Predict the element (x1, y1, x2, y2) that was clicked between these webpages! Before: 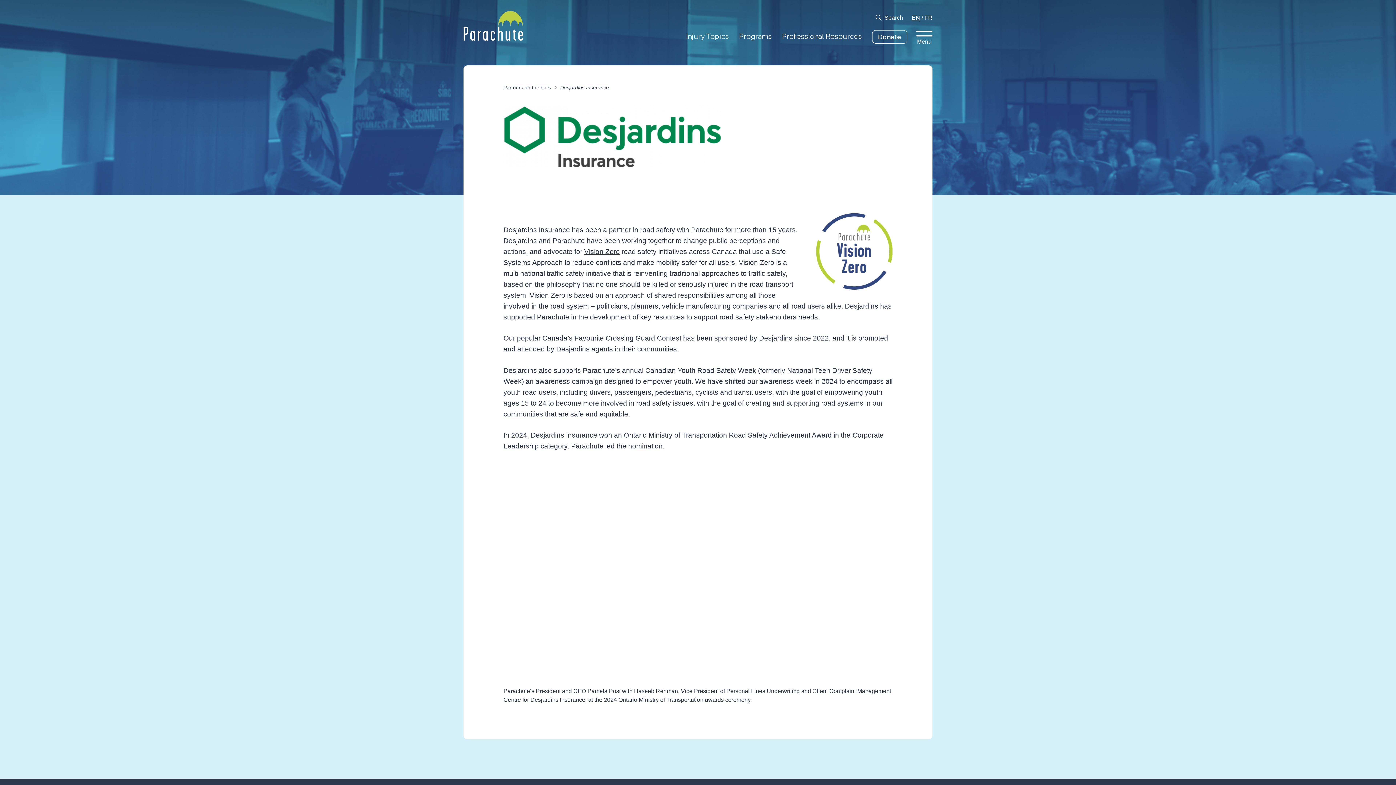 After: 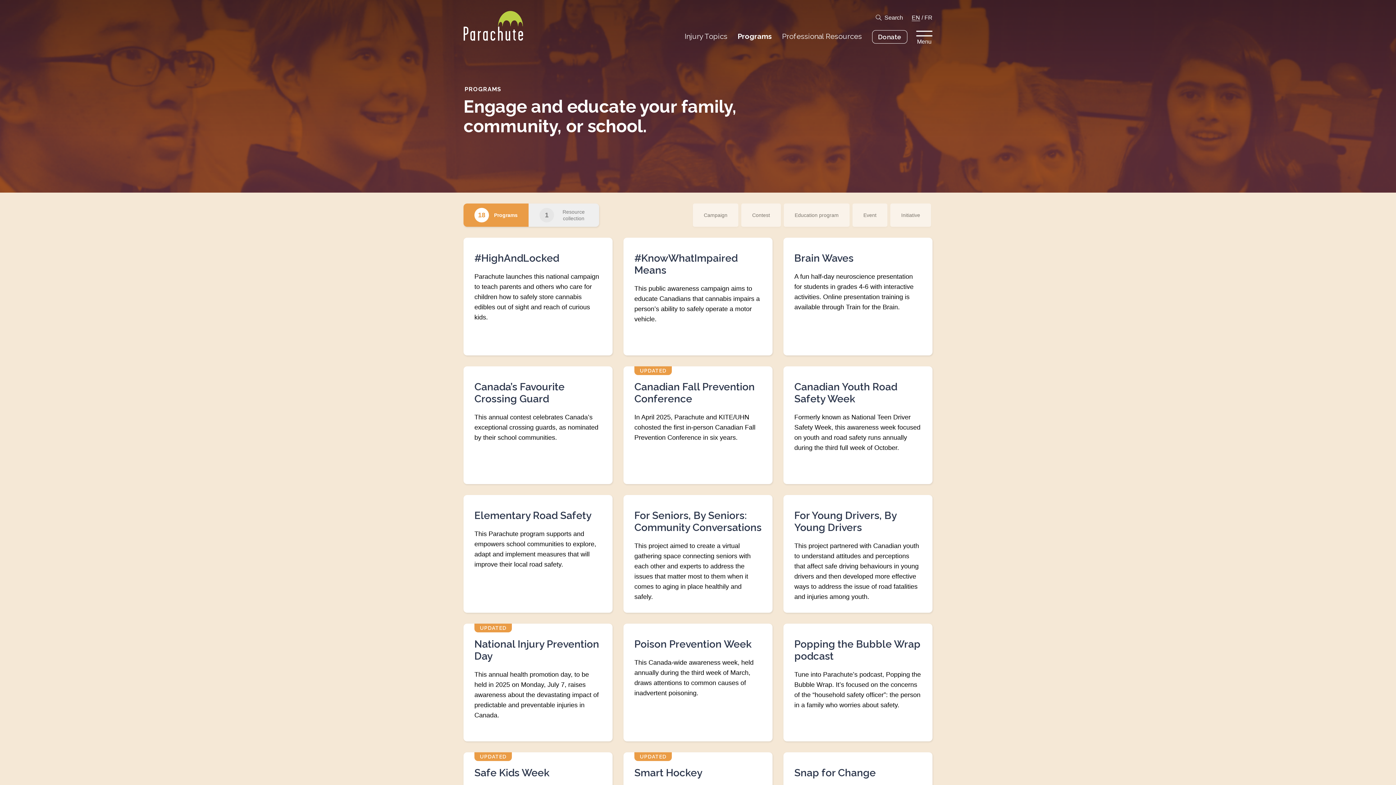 Action: label: Programs bbox: (739, 28, 772, 44)